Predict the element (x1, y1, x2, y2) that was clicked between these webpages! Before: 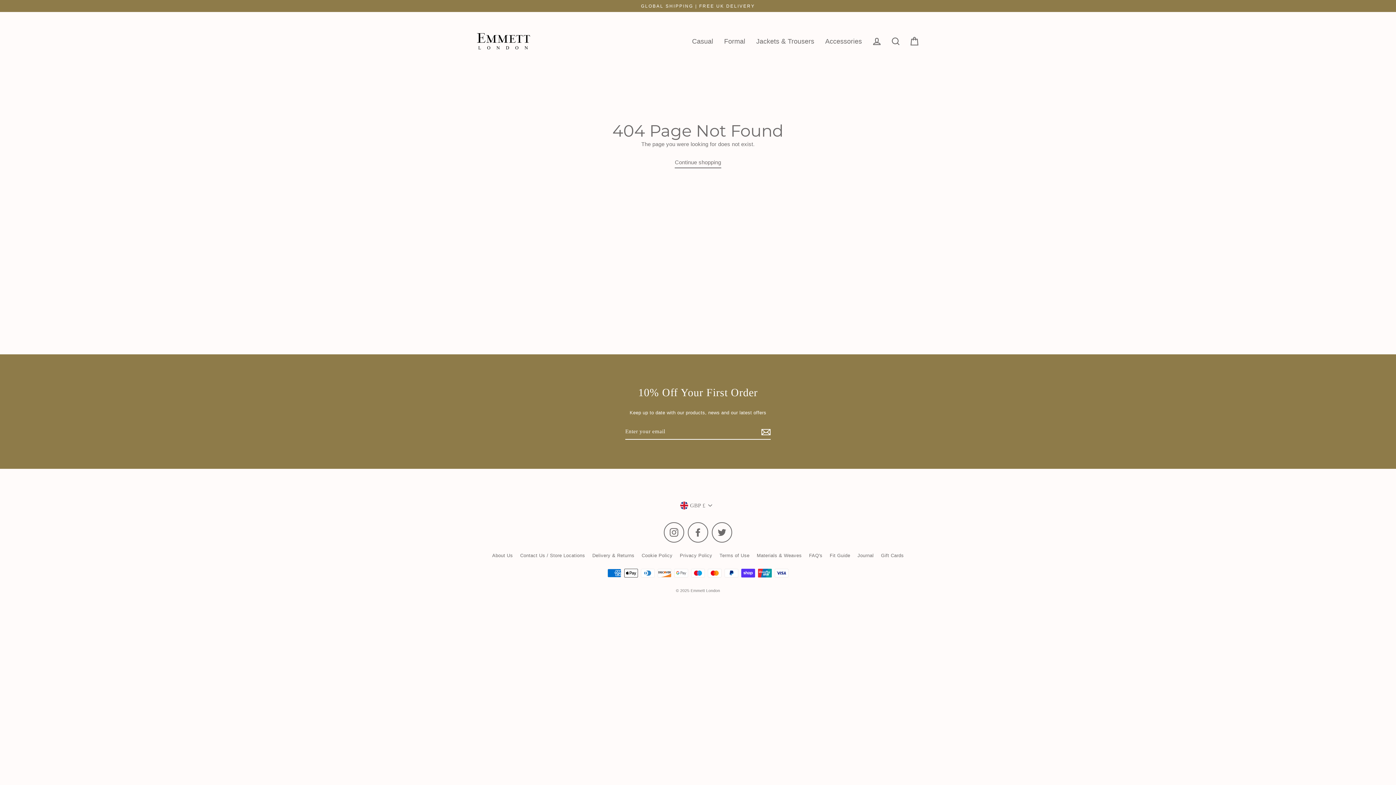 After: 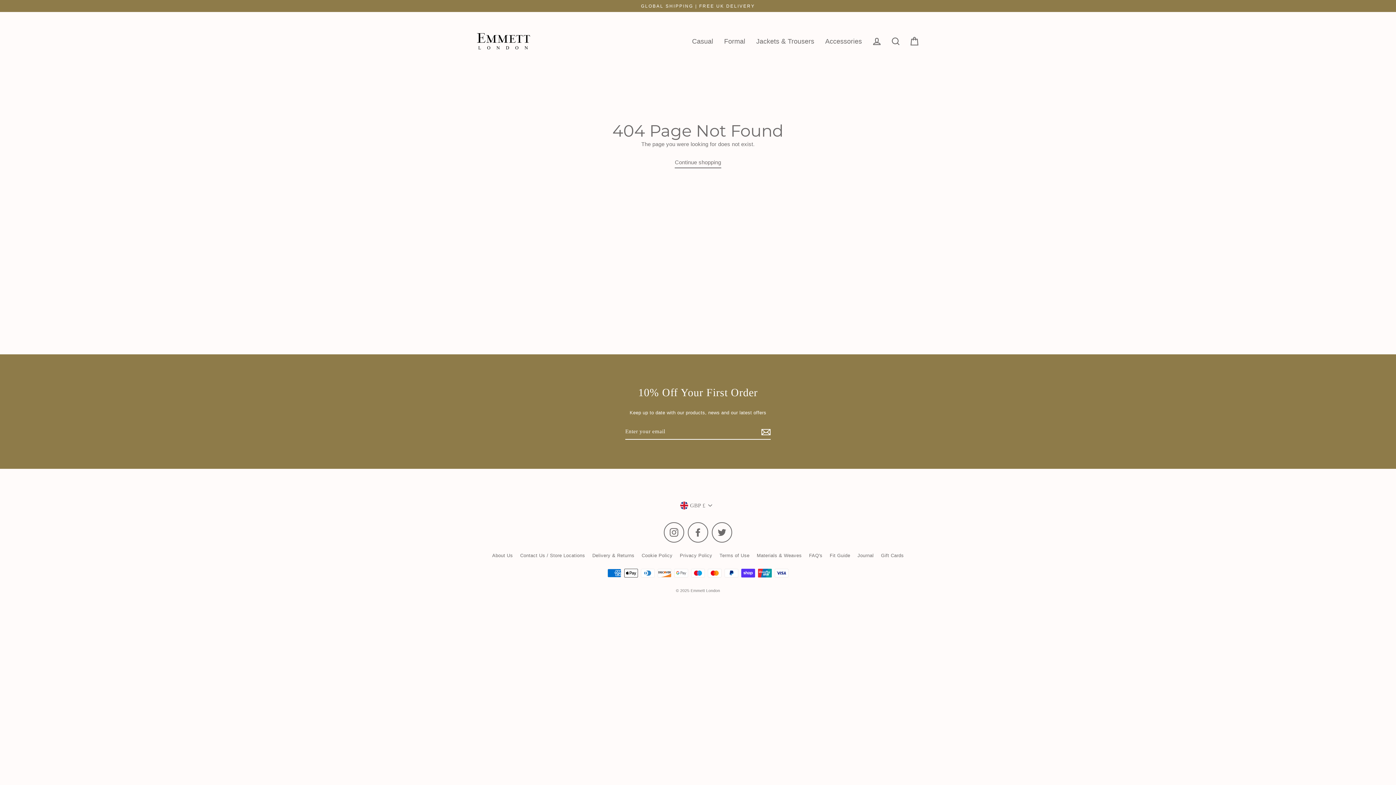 Action: label: Twitter bbox: (712, 522, 732, 542)